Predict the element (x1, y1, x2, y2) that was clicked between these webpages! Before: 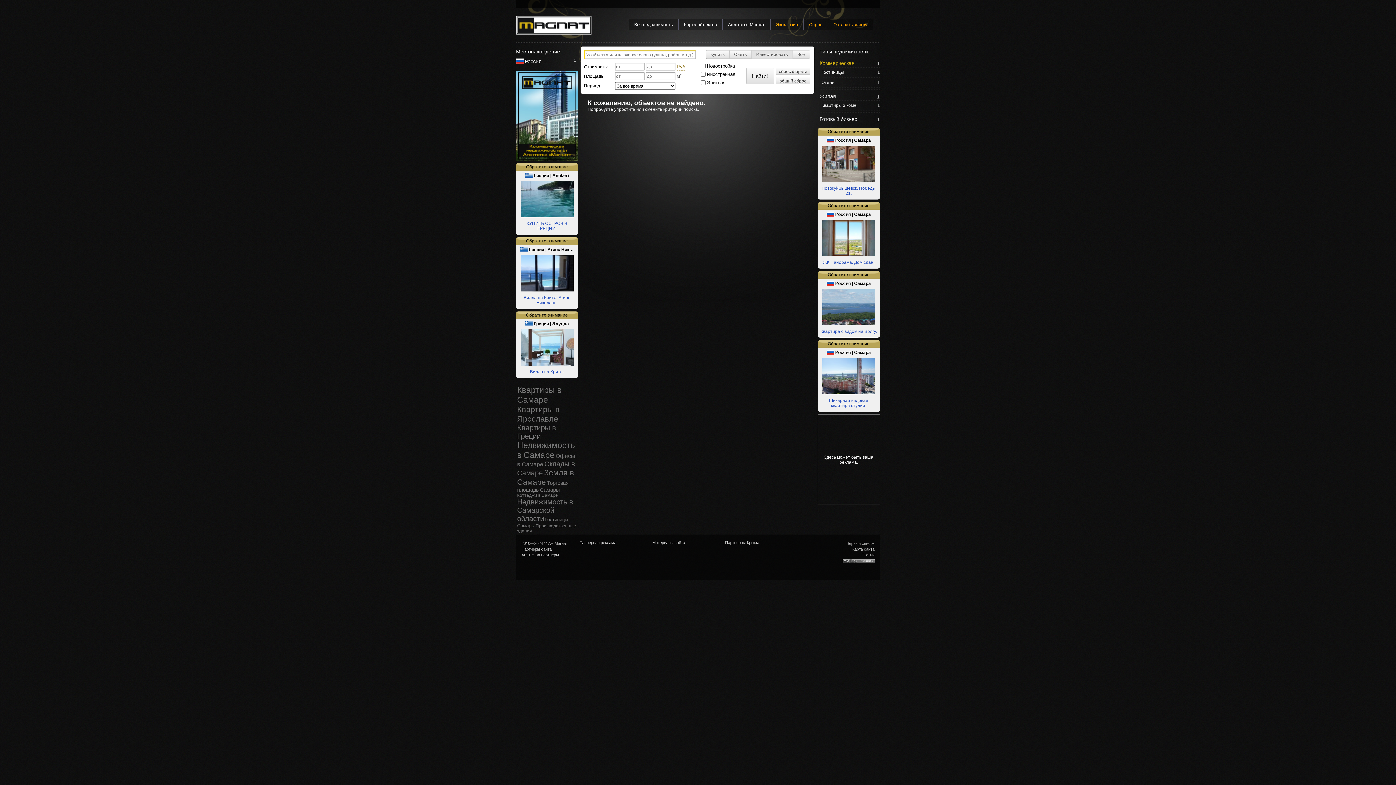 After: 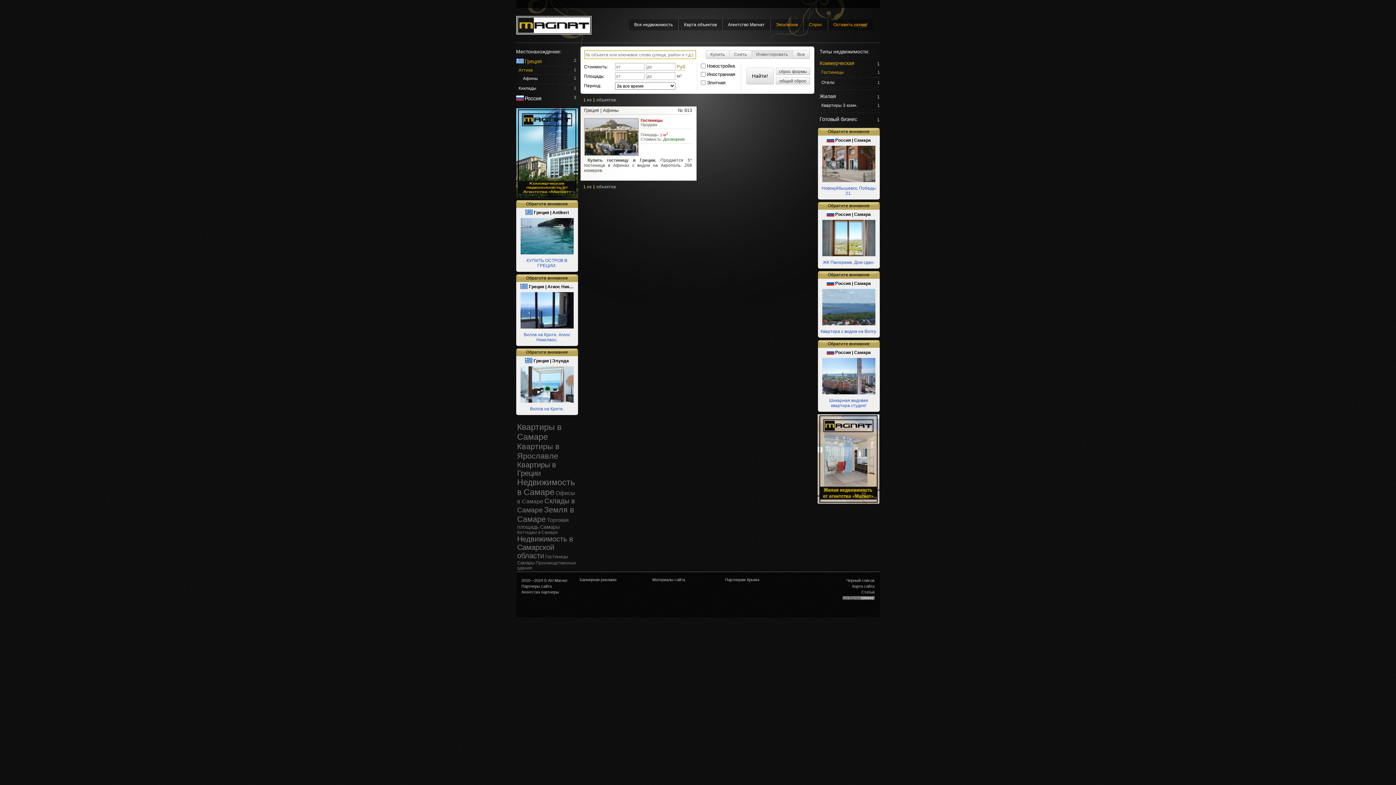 Action: bbox: (821, 69, 844, 74) label: Гостиницы